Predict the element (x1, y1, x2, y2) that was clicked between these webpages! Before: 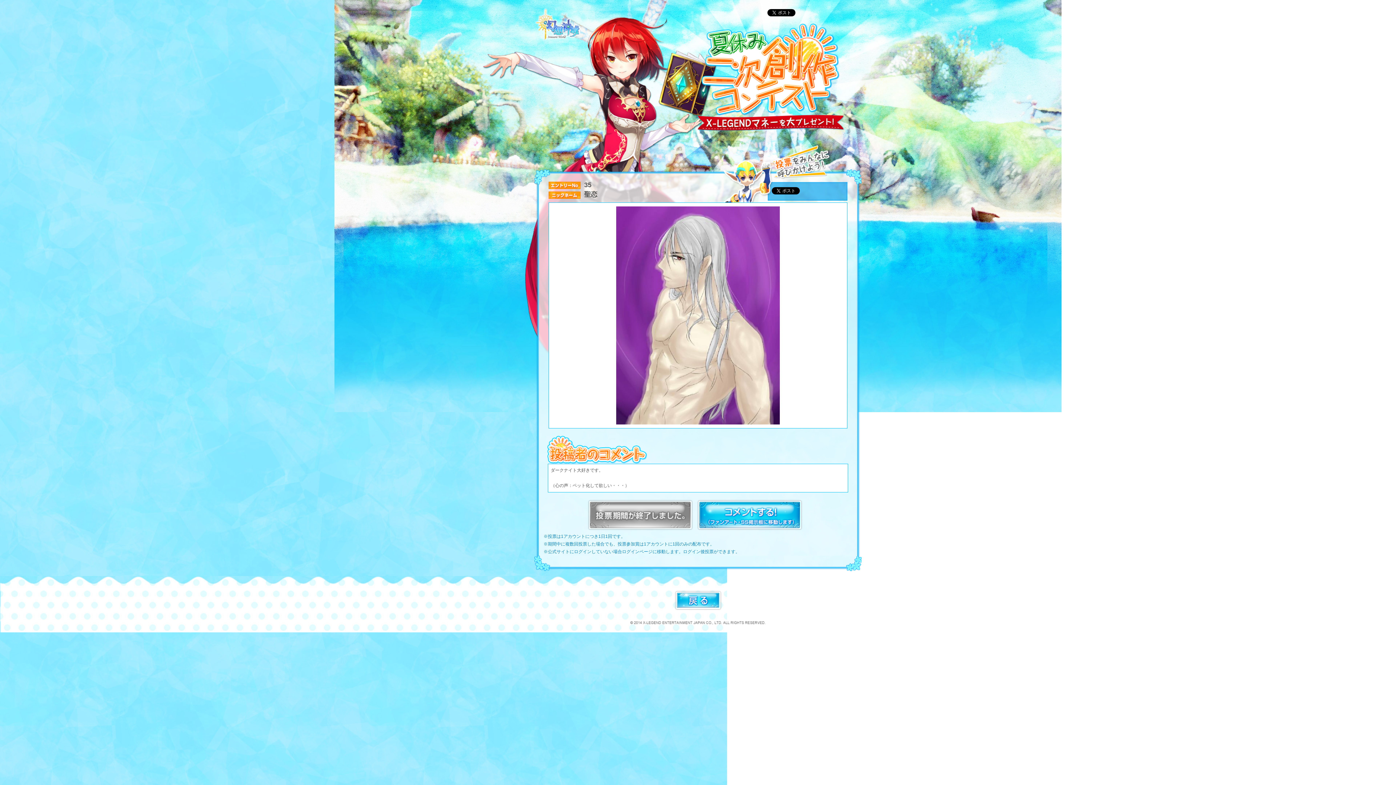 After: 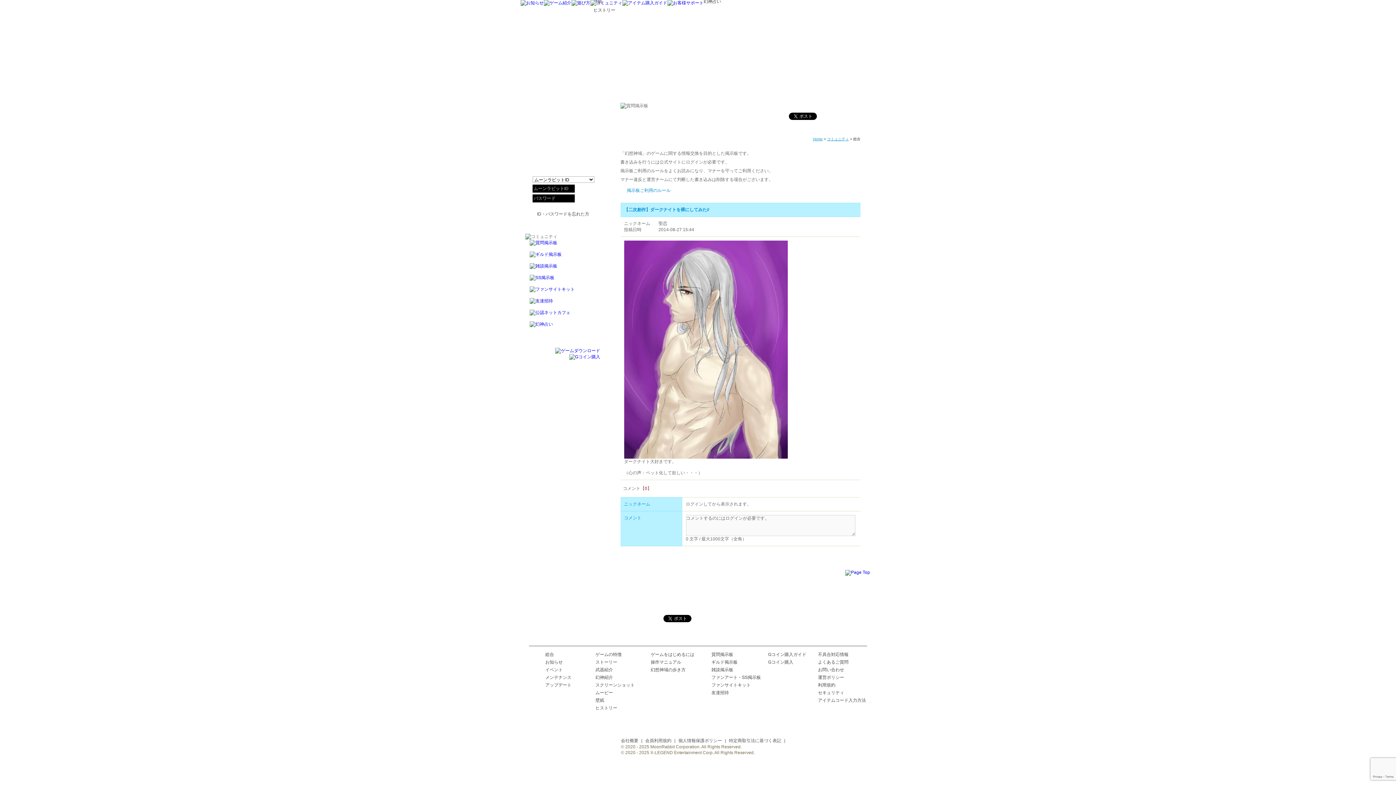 Action: bbox: (697, 526, 802, 531)